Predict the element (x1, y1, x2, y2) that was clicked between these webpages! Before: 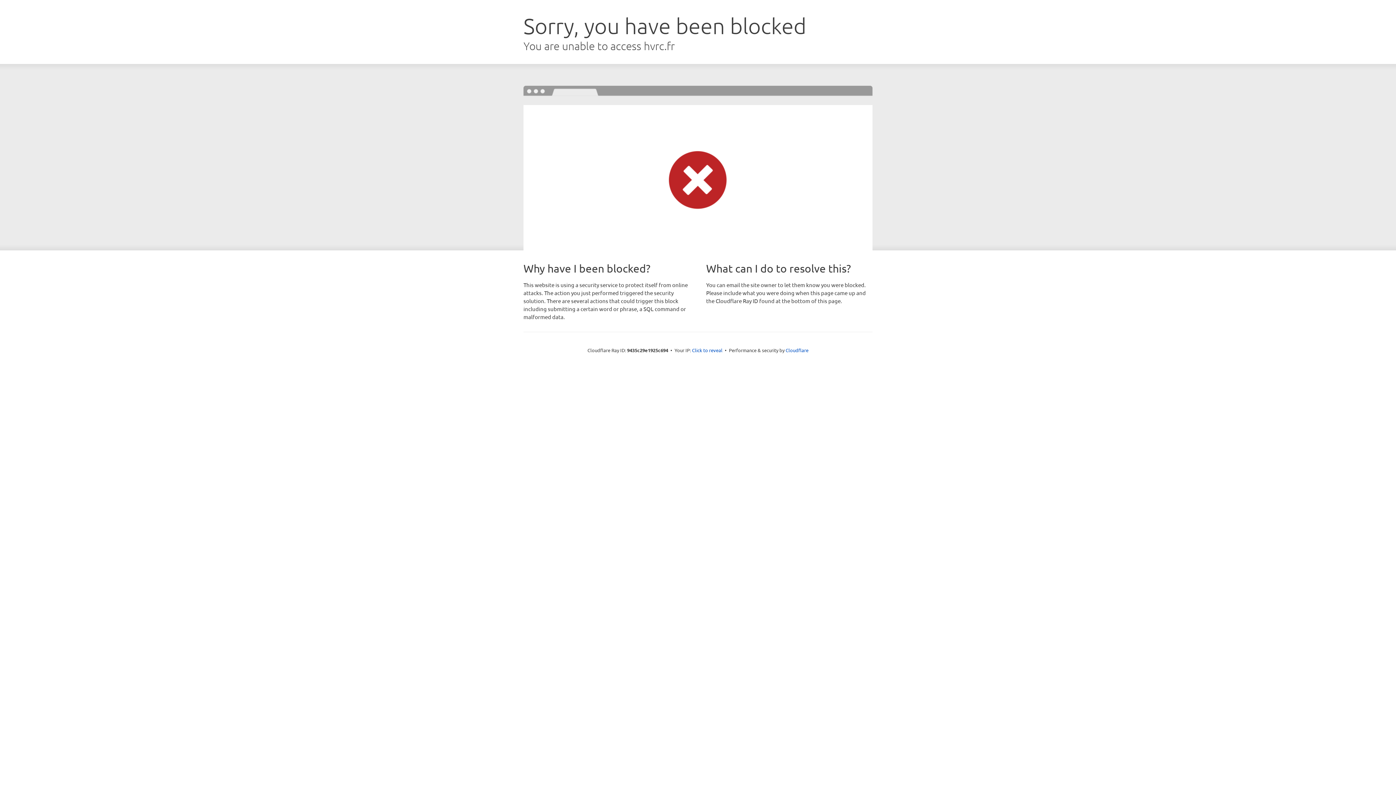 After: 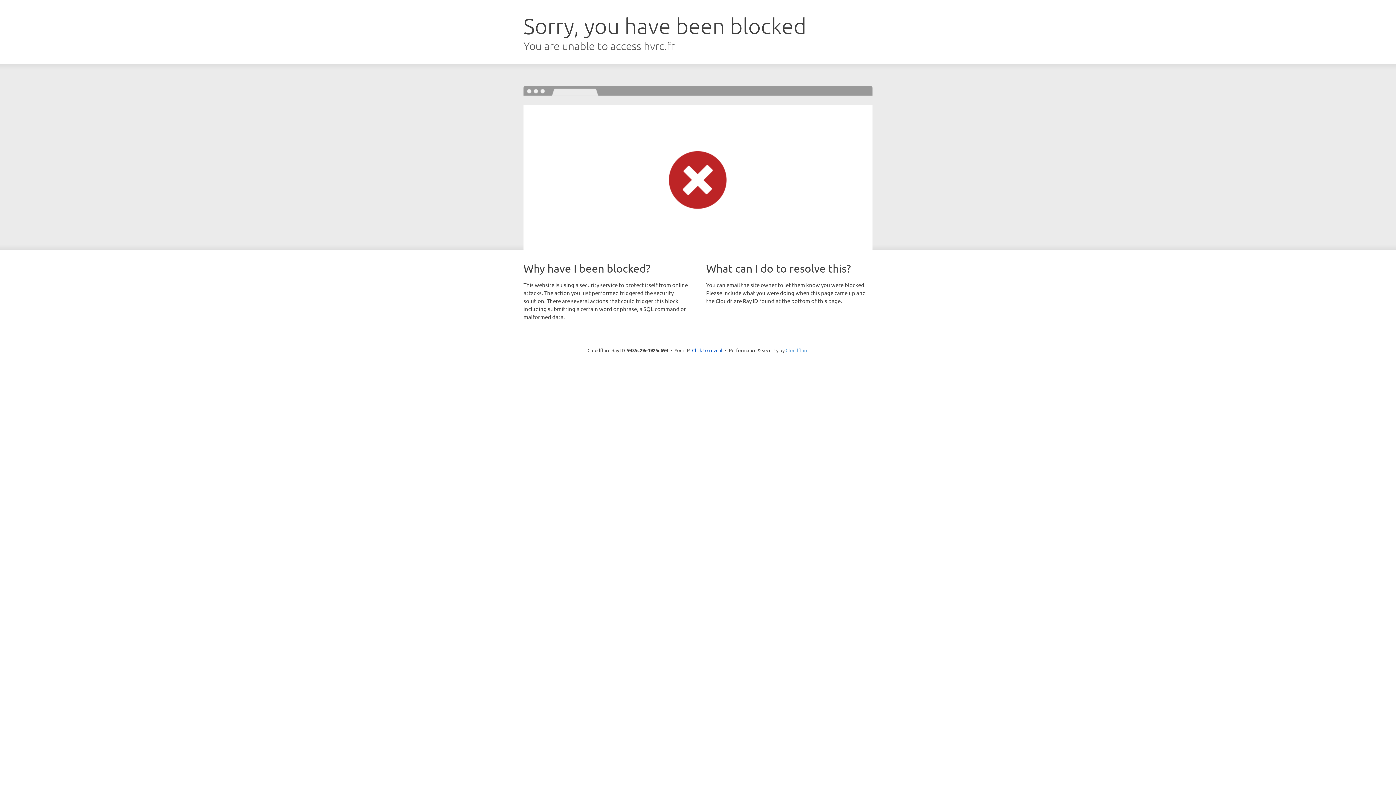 Action: label: Cloudflare bbox: (785, 347, 808, 353)